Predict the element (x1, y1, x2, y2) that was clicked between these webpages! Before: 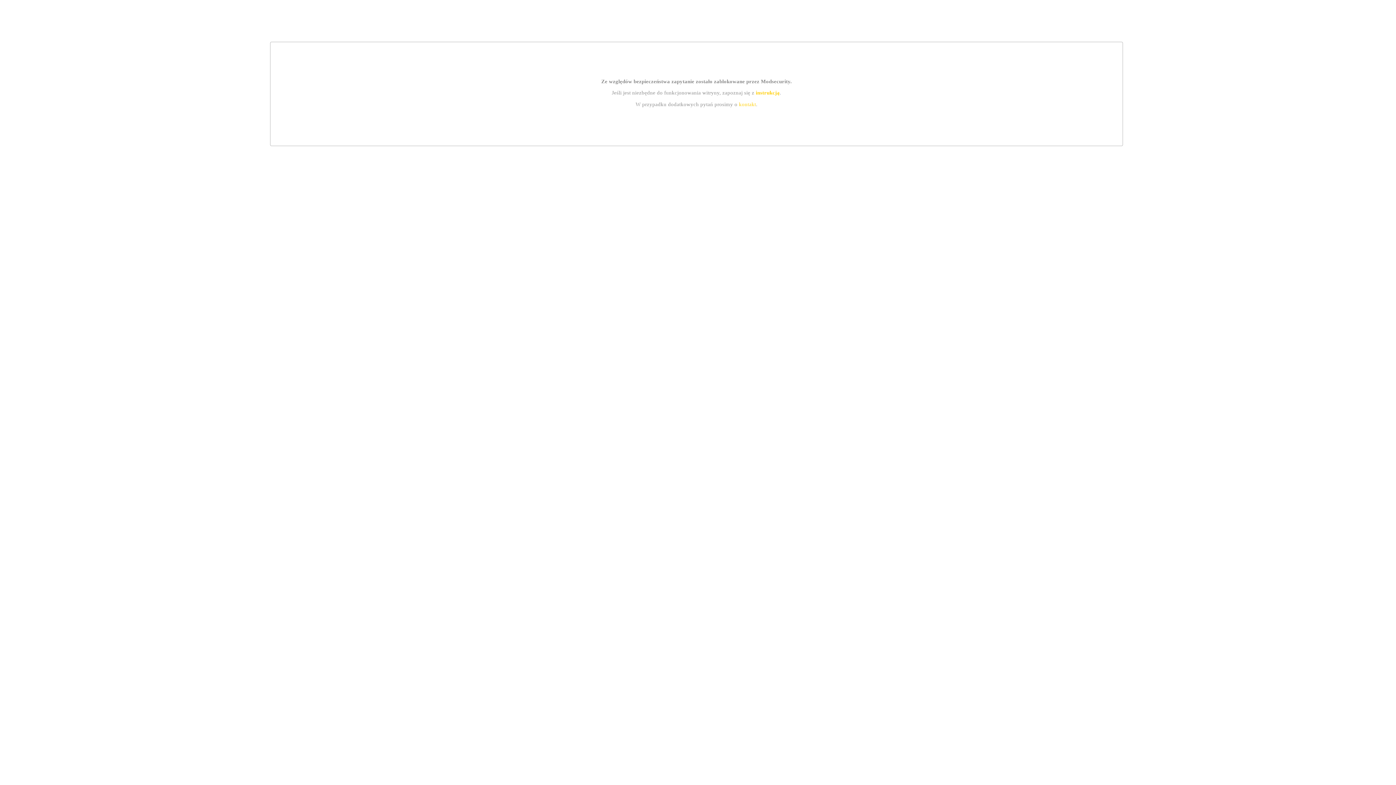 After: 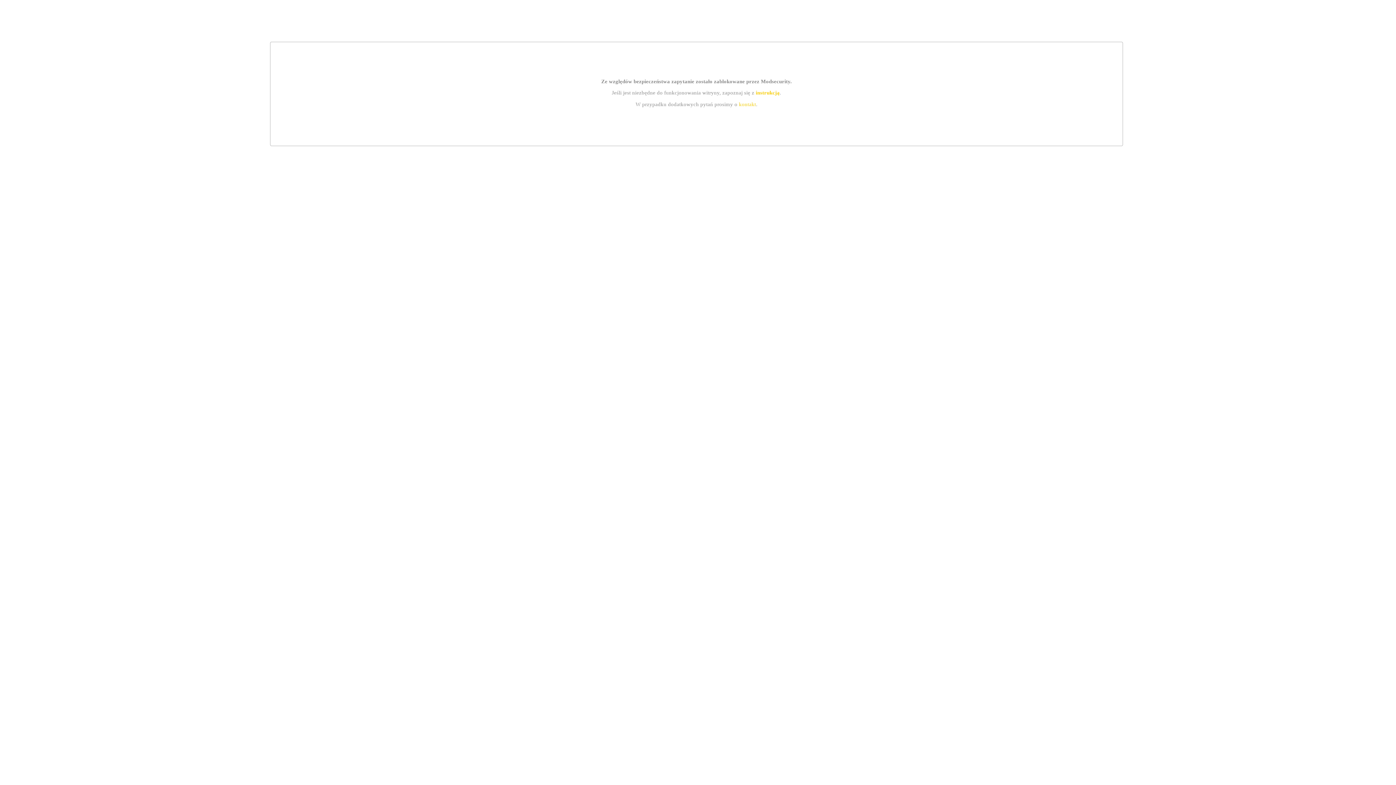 Action: bbox: (739, 101, 756, 107) label: kontakt